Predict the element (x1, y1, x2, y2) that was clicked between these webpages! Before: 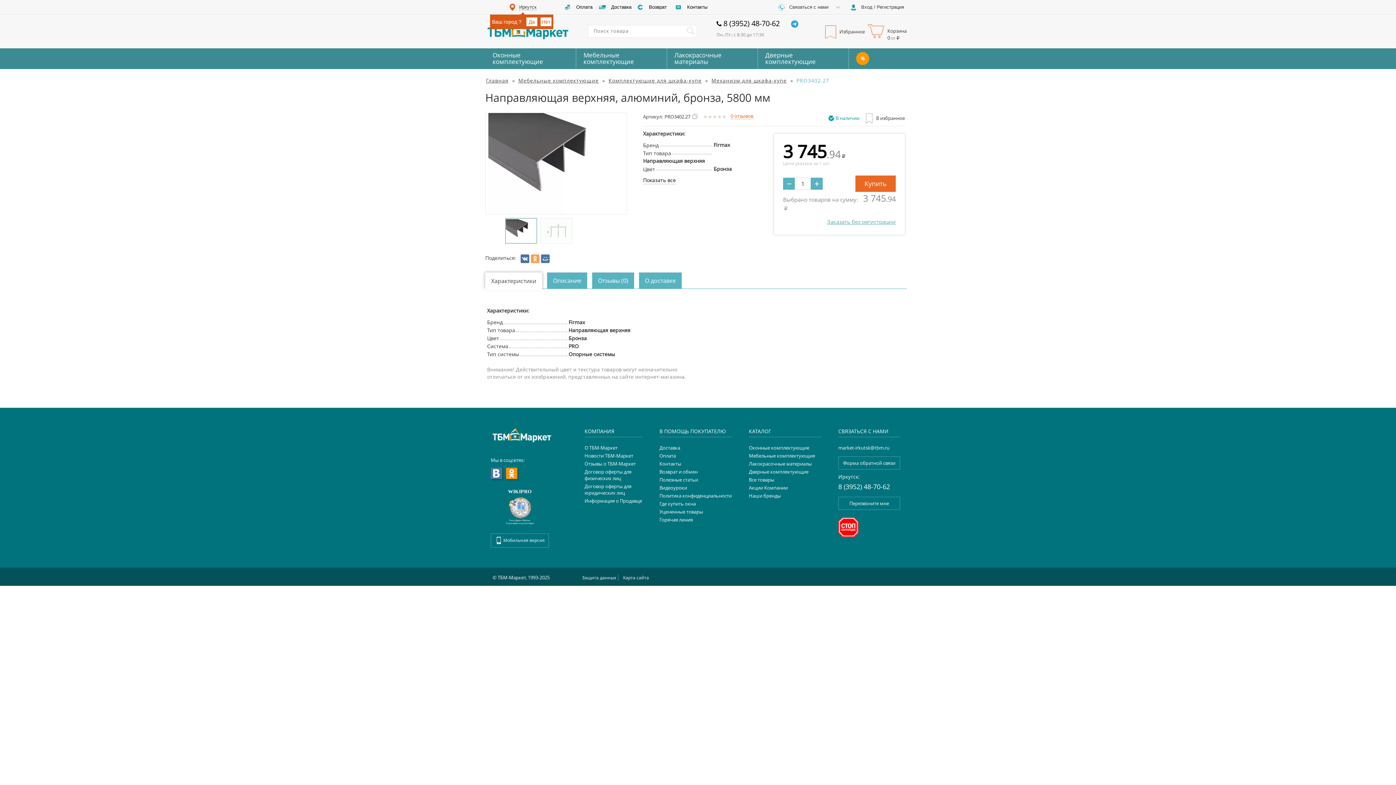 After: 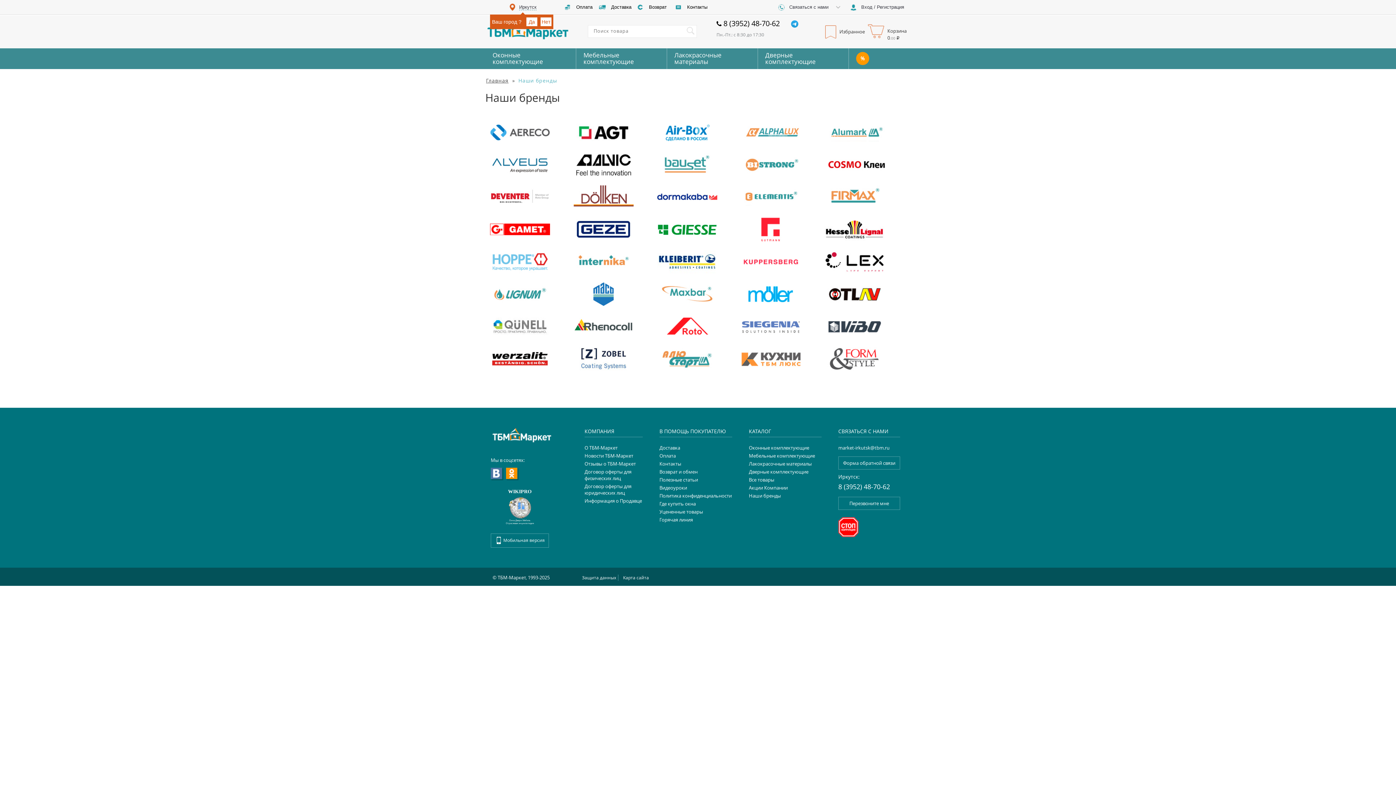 Action: bbox: (749, 492, 781, 499) label: Наши бренды